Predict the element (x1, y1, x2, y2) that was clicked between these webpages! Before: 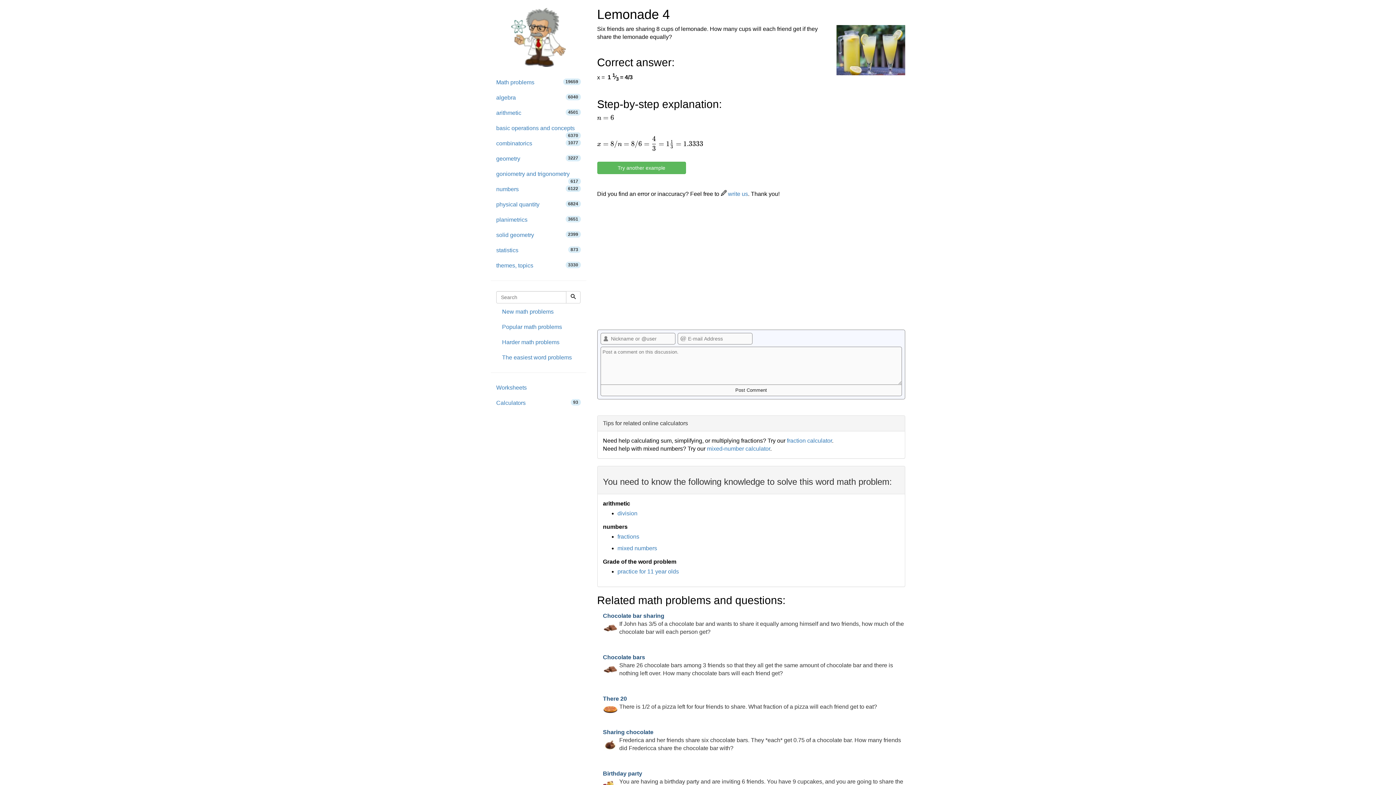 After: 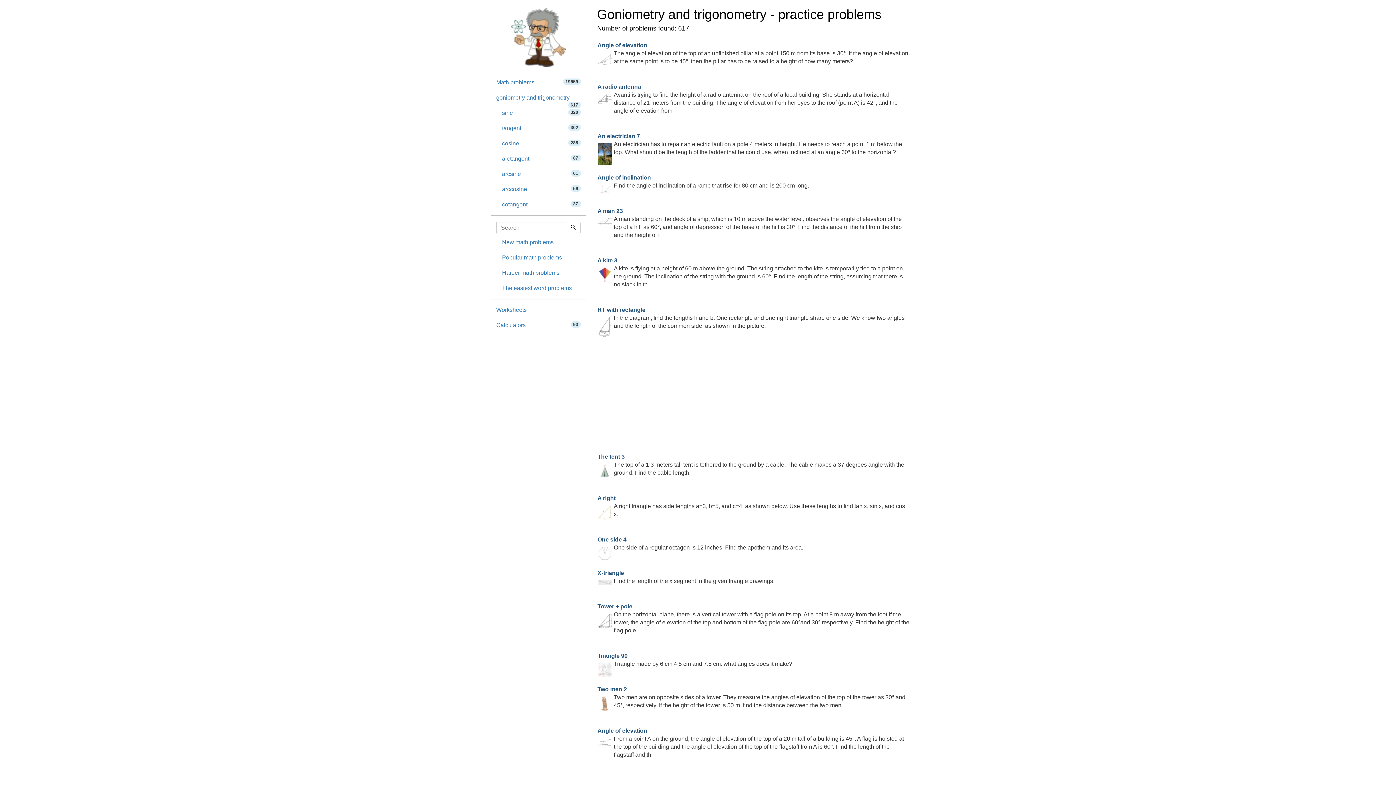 Action: bbox: (490, 166, 586, 181) label: goniometry and trigonometry
617